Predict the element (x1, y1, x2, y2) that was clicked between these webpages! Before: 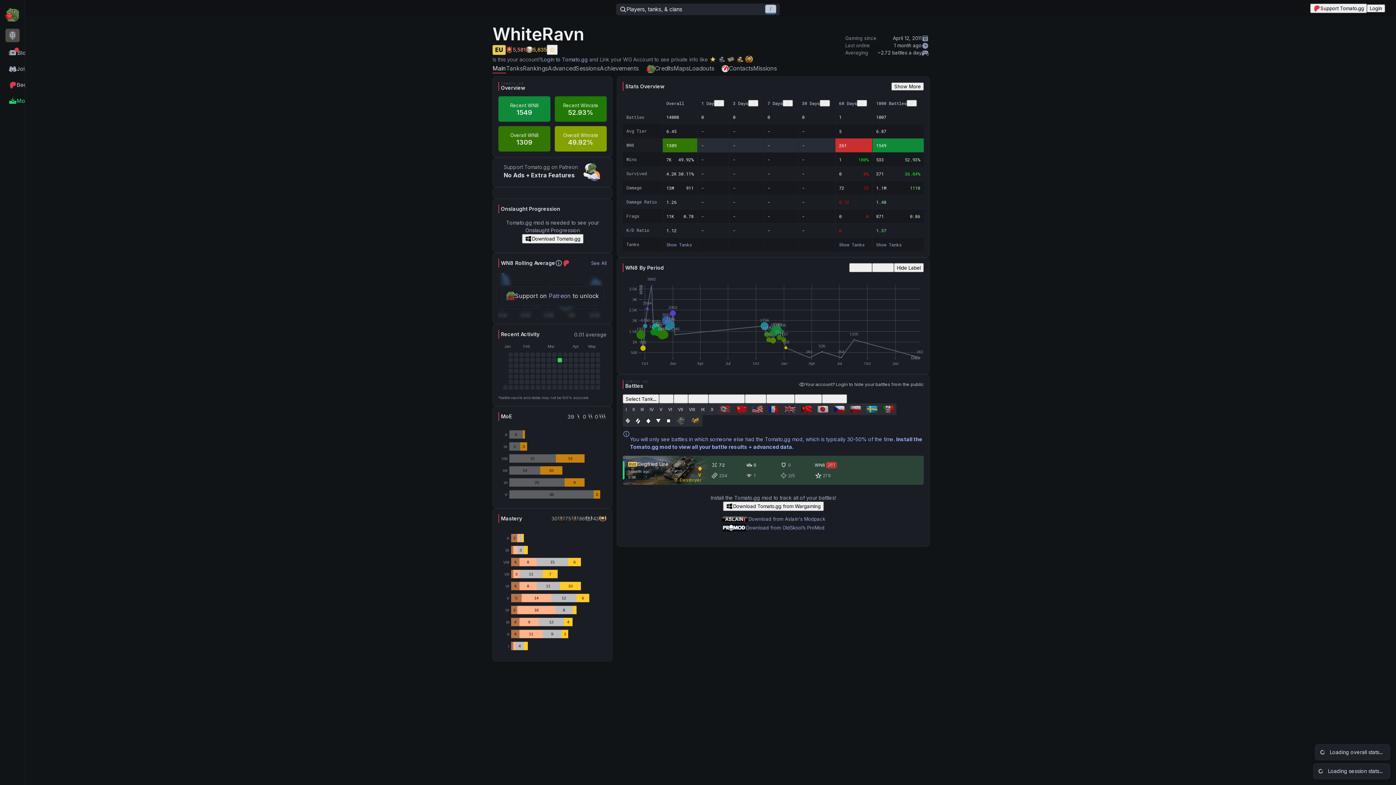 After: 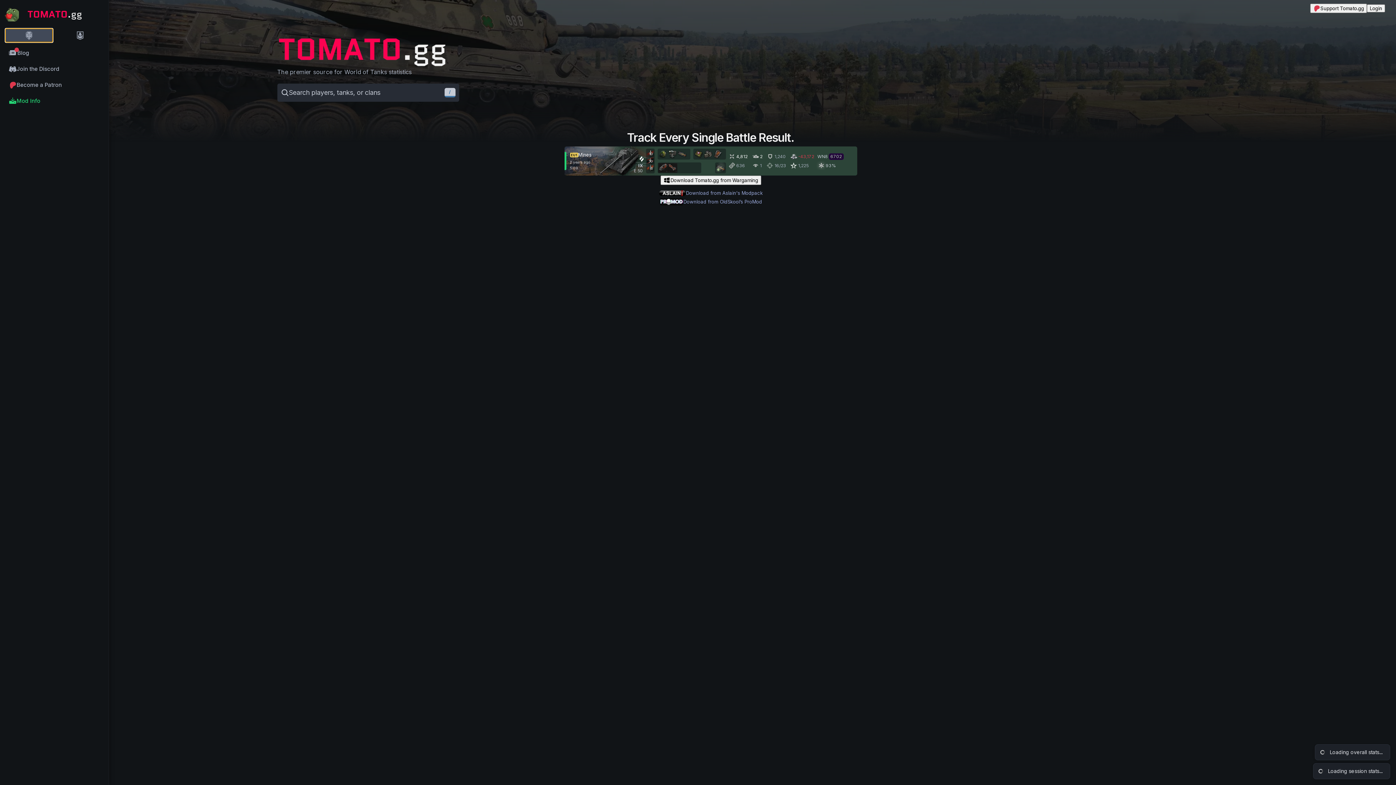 Action: bbox: (5, 28, 19, 42)